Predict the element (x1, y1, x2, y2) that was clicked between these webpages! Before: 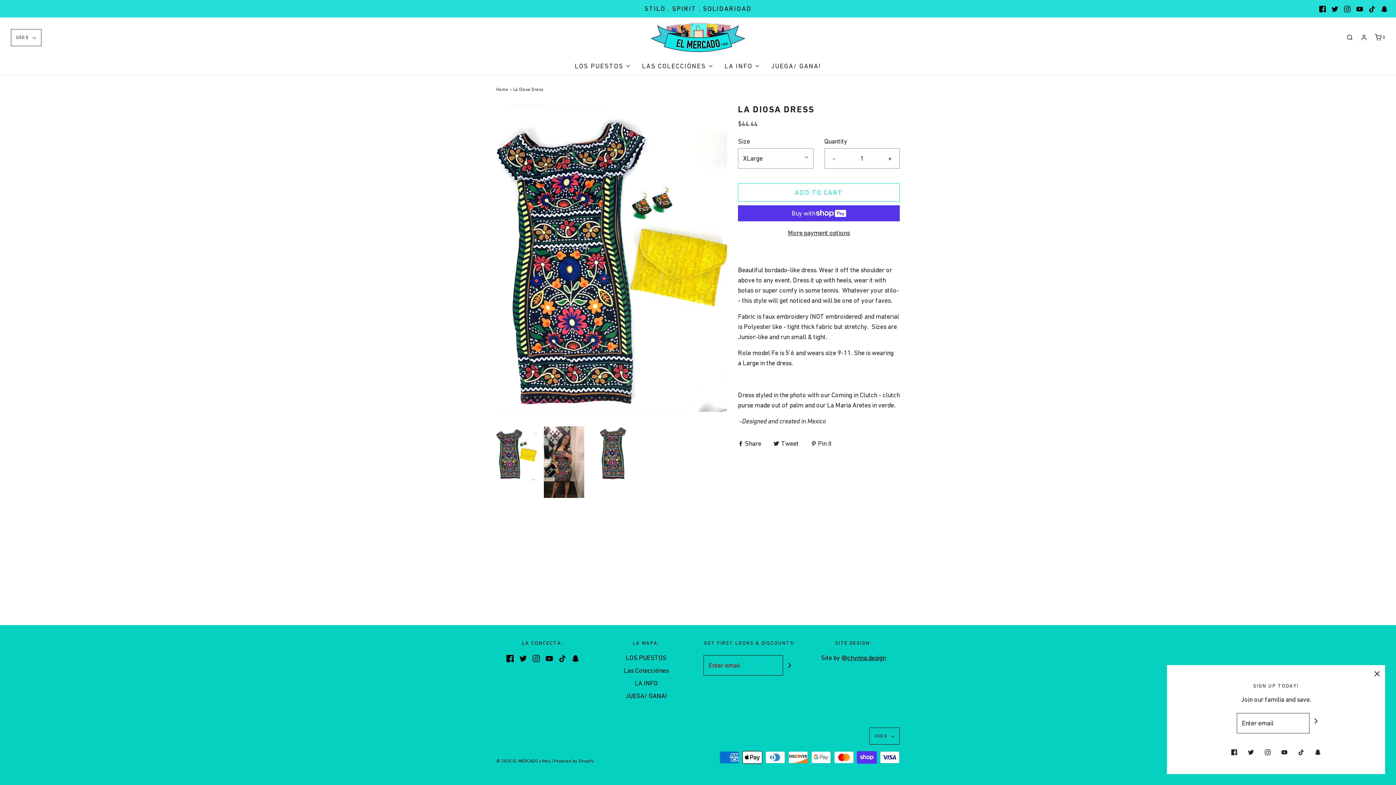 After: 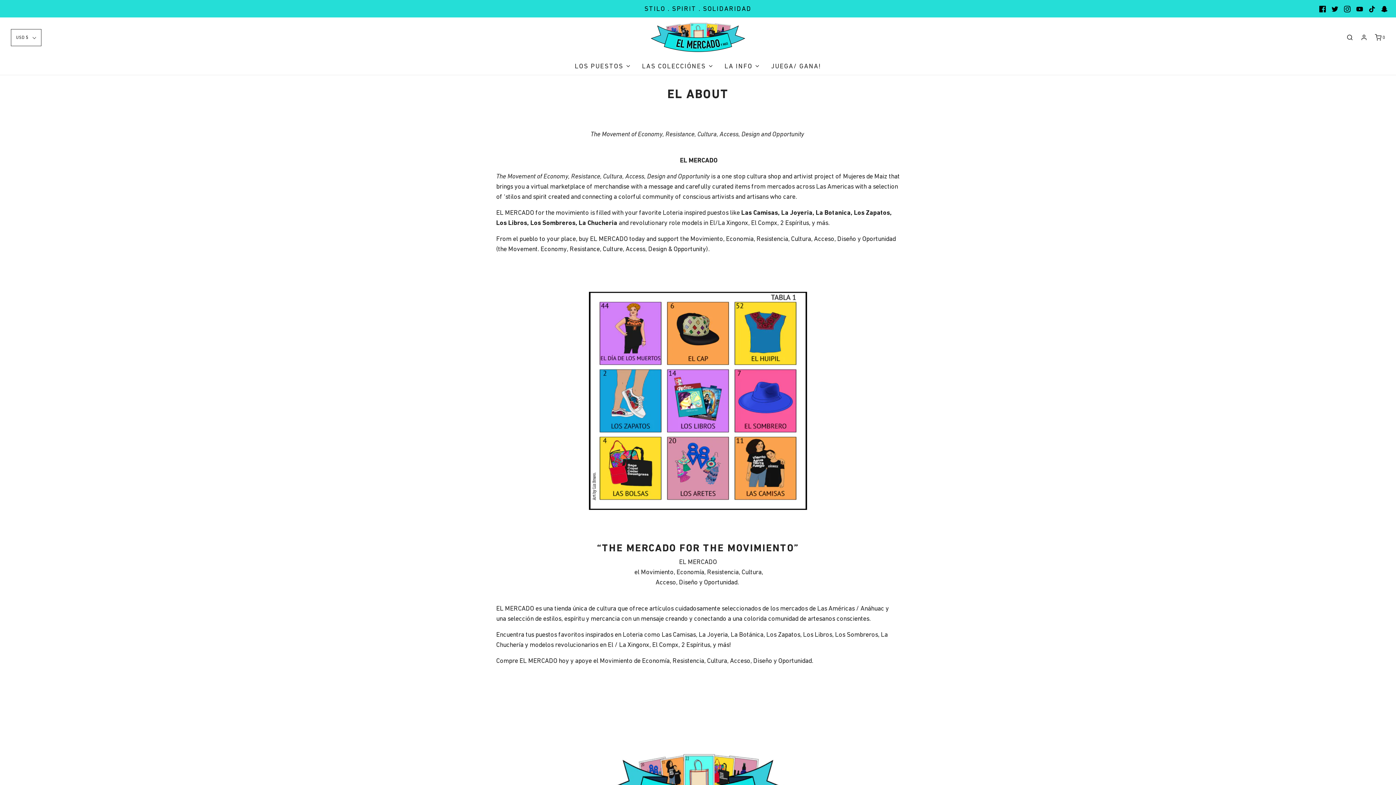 Action: bbox: (634, 678, 657, 691) label: LA INFO